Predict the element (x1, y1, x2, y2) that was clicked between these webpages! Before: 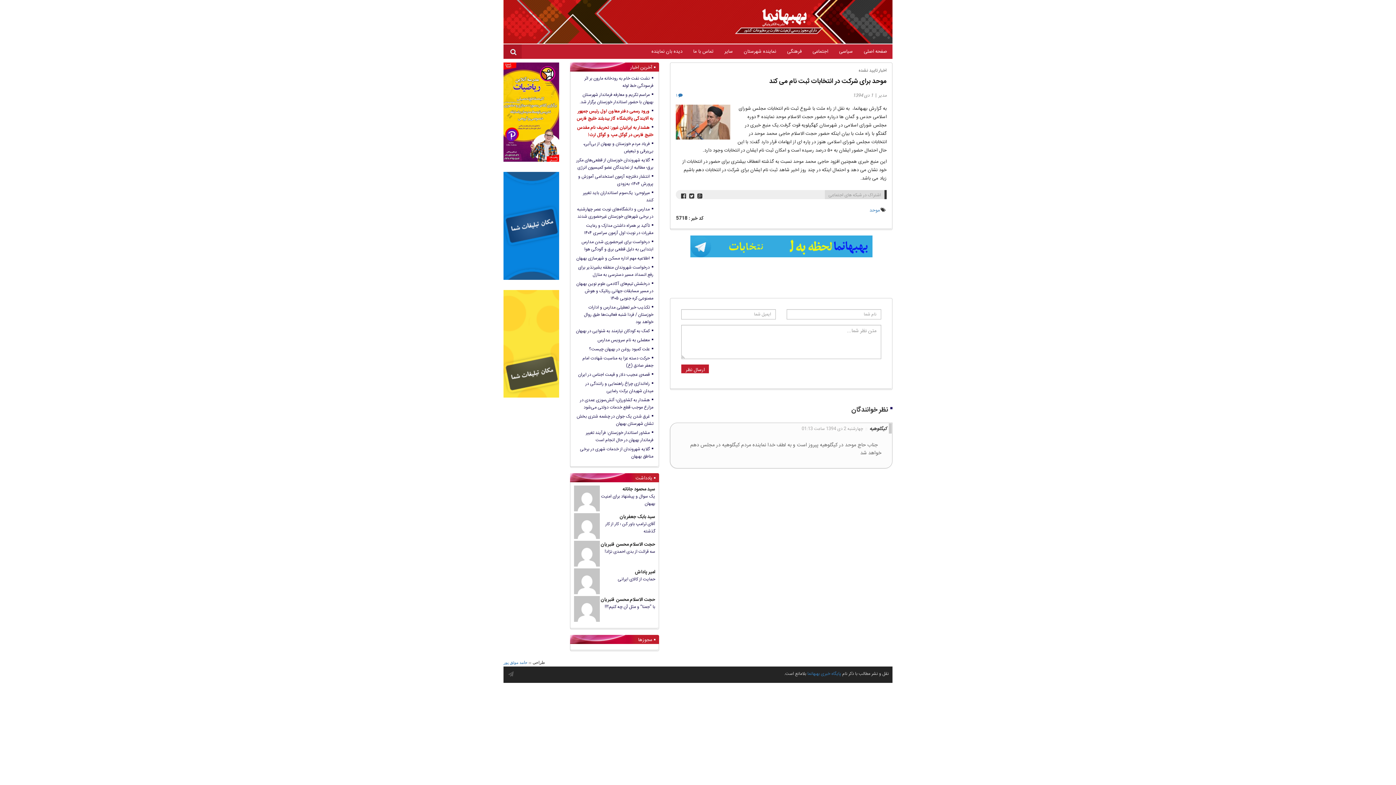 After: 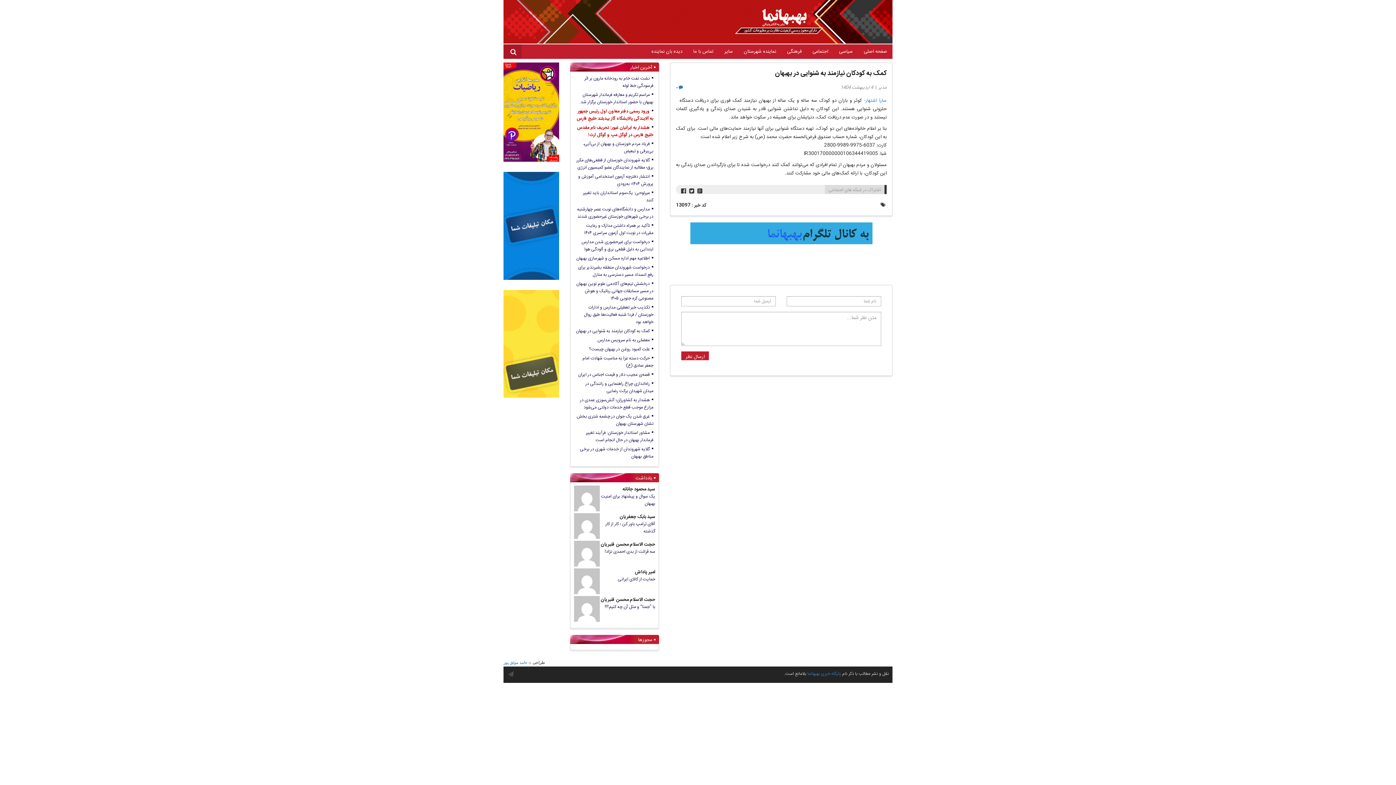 Action: label: کمک به کودکان نیازمند به شنوایی در بهبهان bbox: (576, 327, 649, 334)